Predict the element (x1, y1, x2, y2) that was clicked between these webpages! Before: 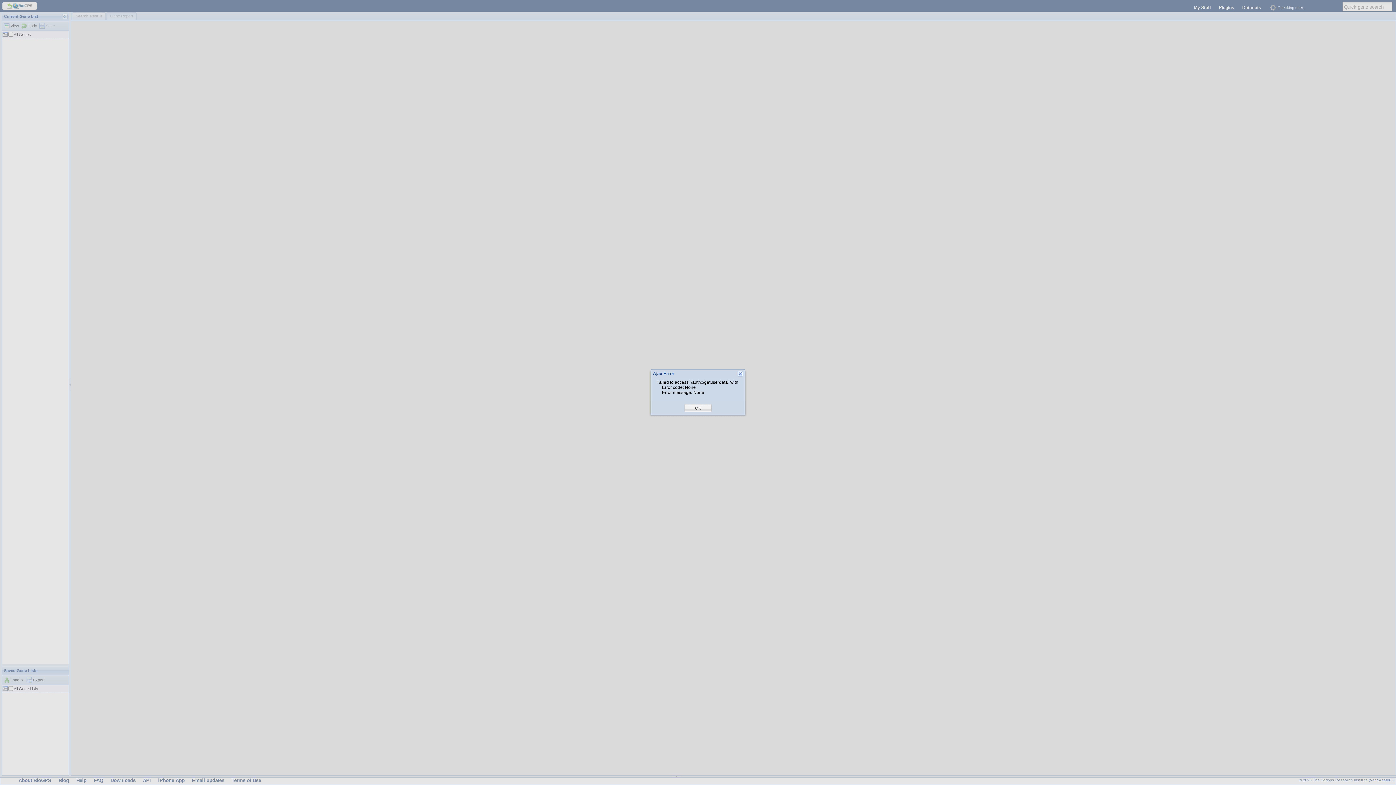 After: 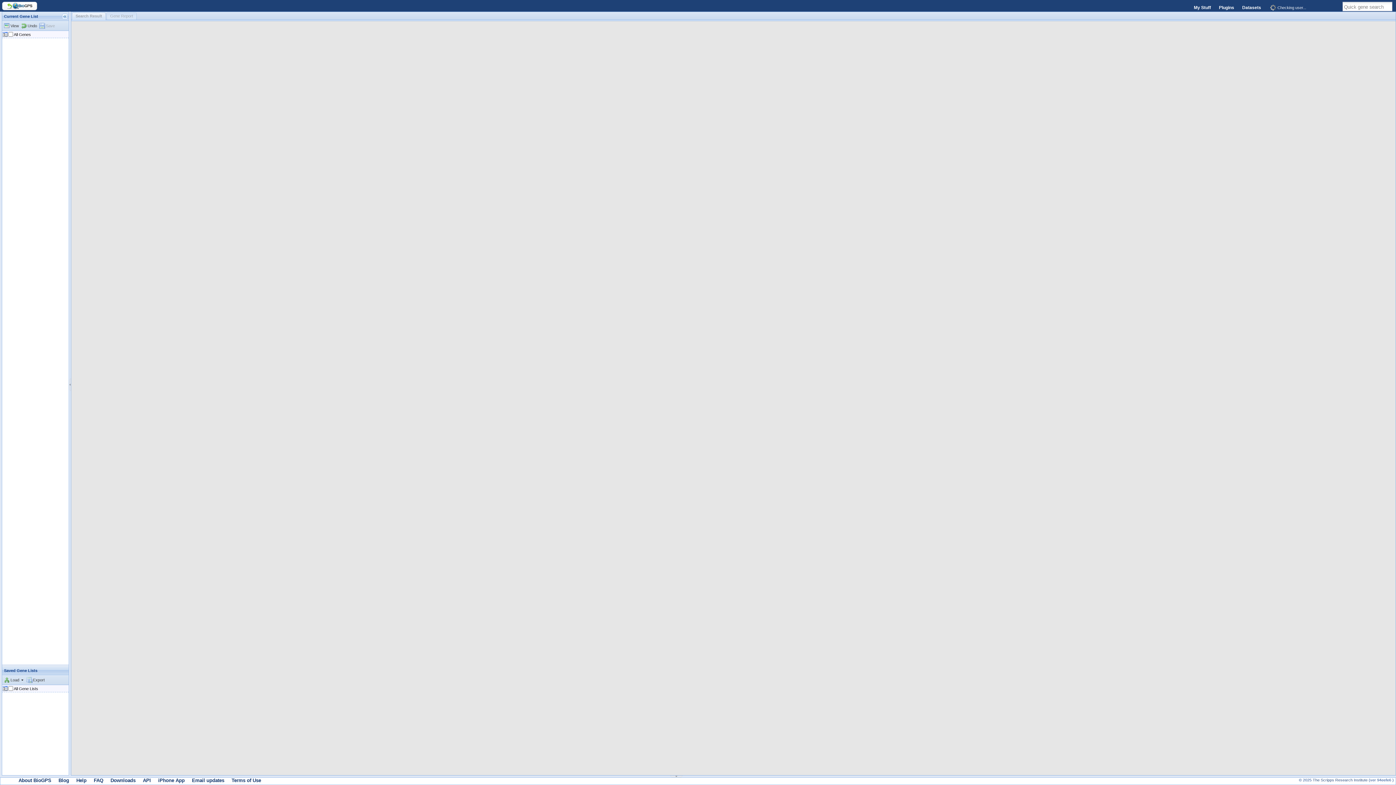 Action: bbox: (695, 405, 701, 411) label: OK